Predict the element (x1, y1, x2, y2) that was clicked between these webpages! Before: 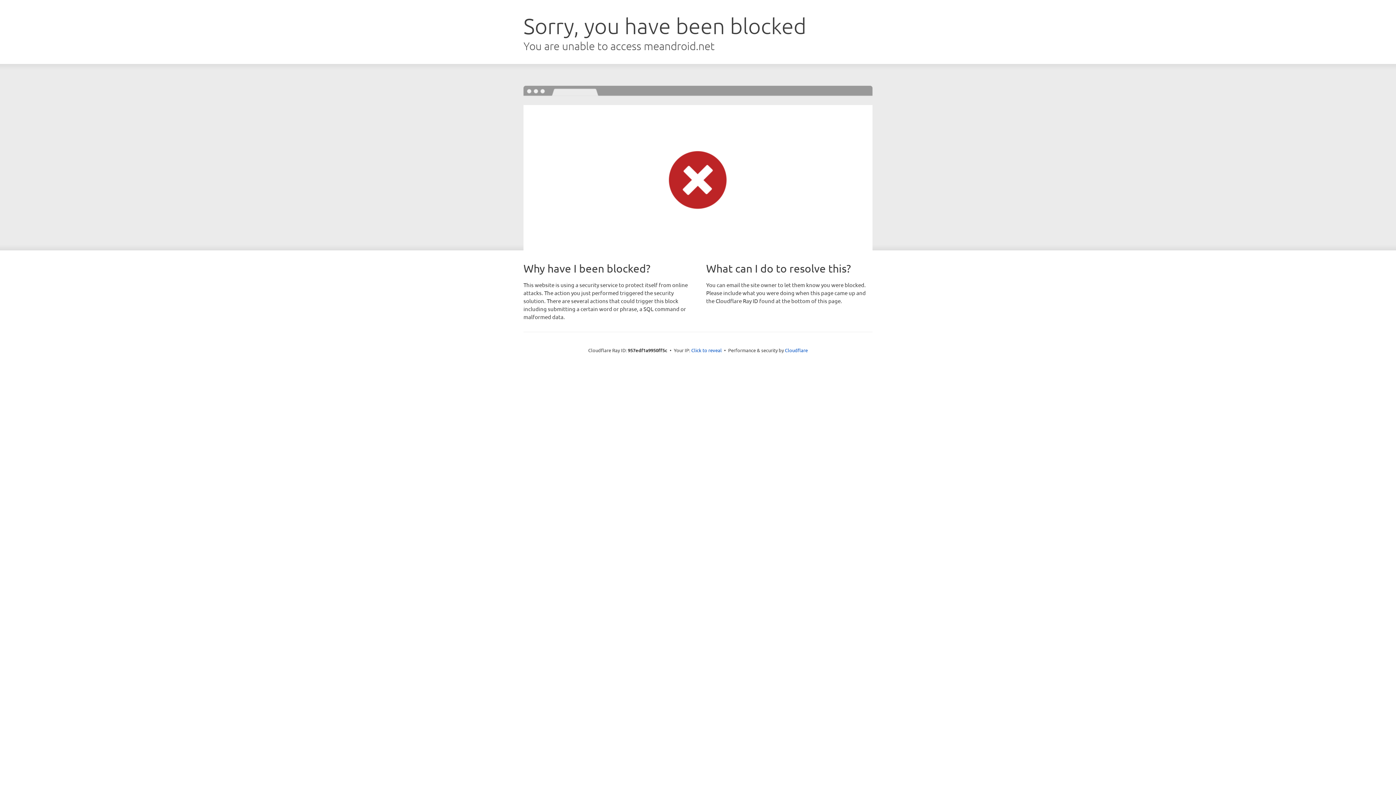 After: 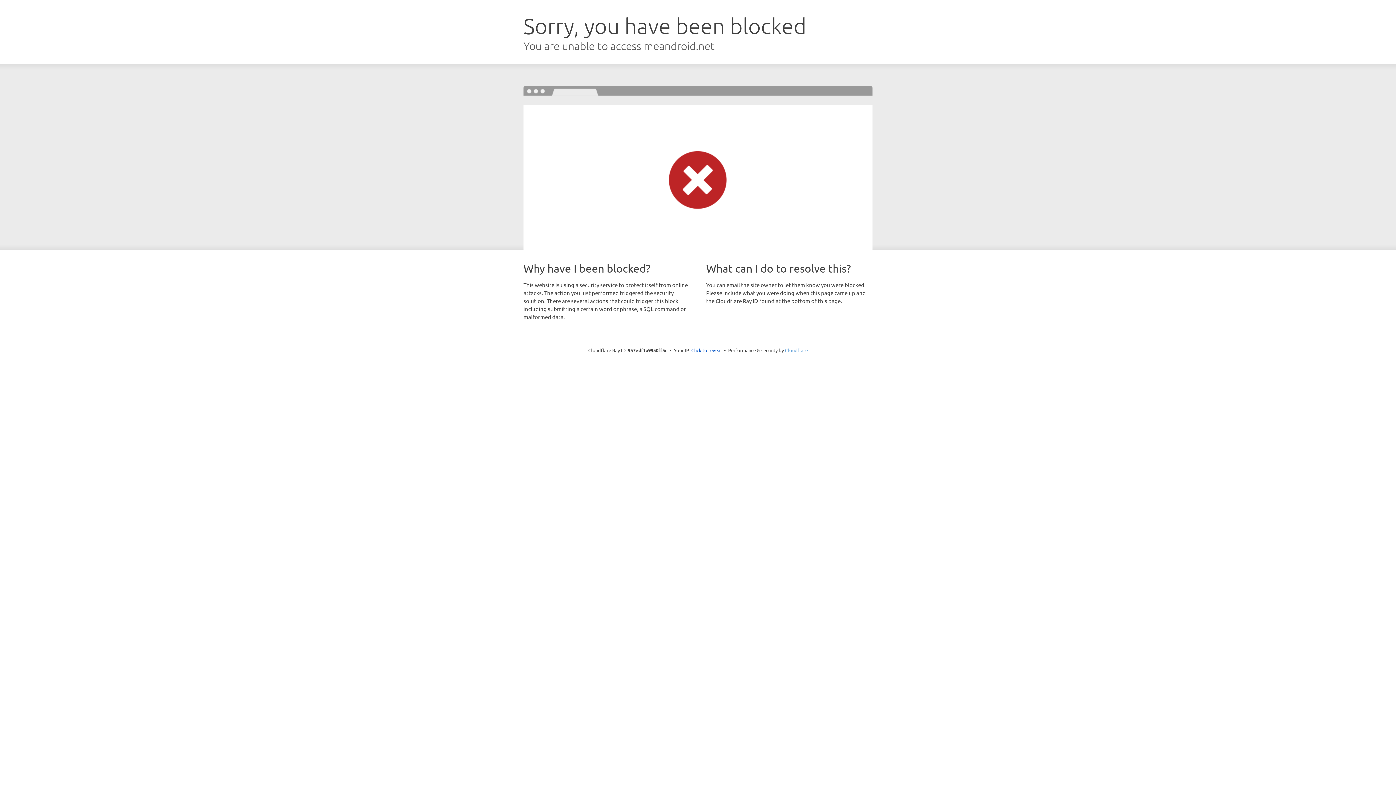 Action: bbox: (785, 347, 808, 353) label: Cloudflare